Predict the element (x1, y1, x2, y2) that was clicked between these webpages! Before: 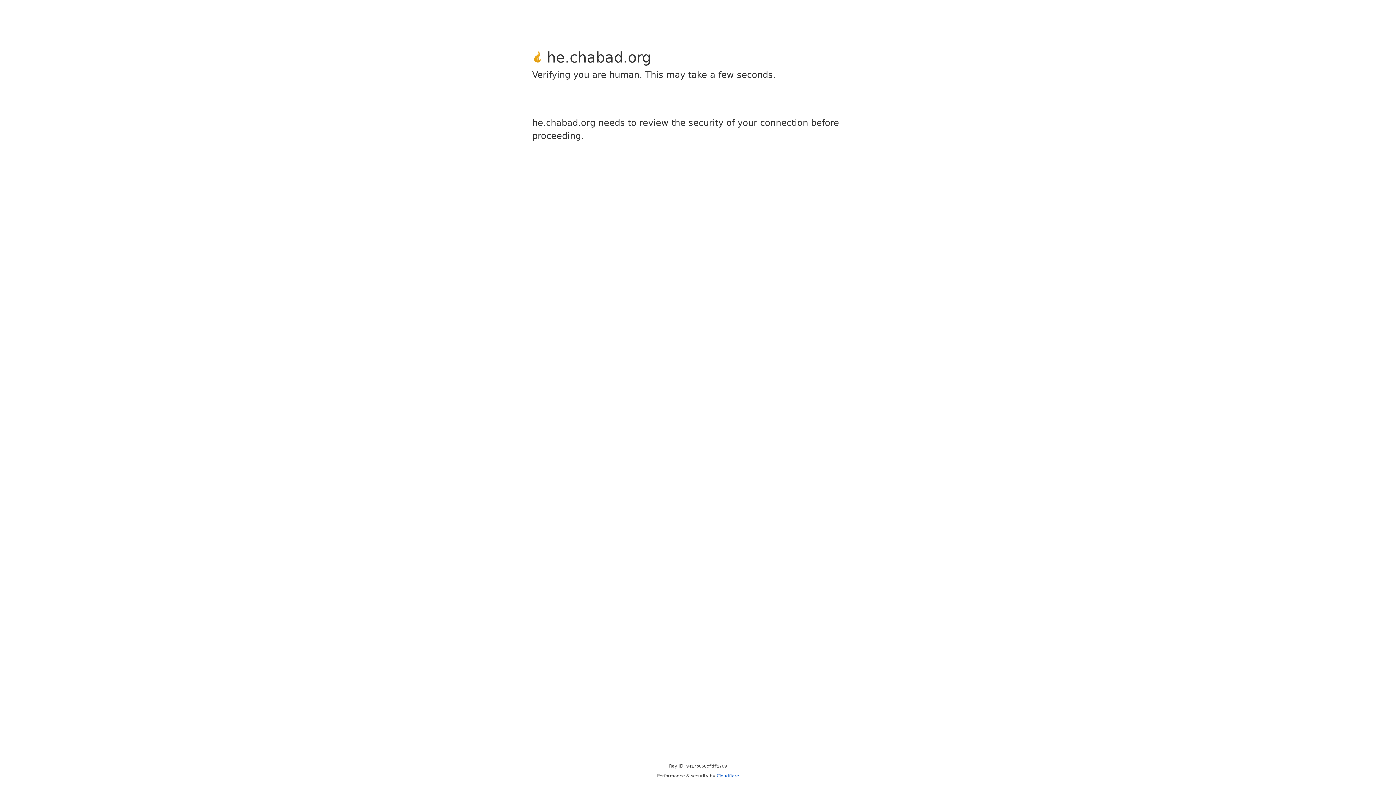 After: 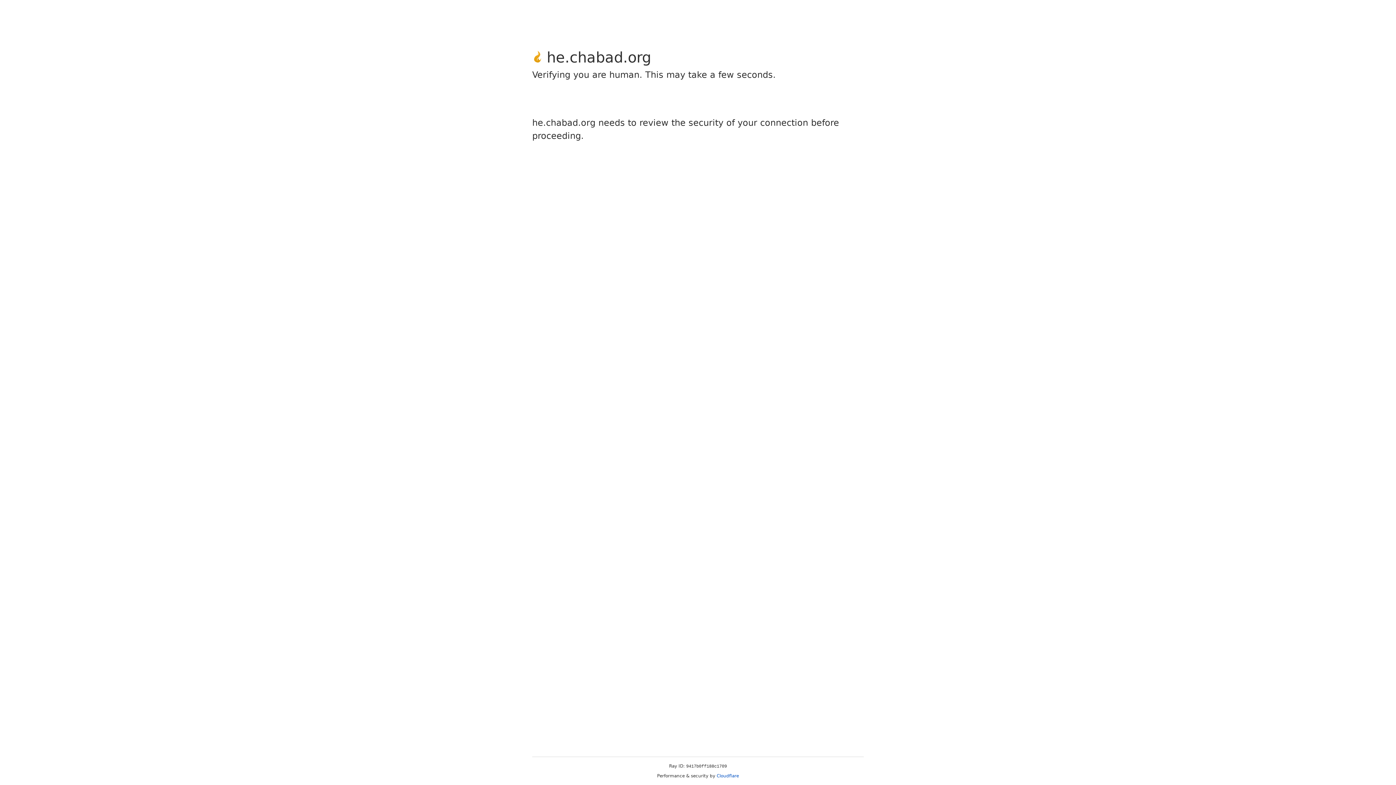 Action: label: Cloudflare bbox: (716, 773, 739, 778)